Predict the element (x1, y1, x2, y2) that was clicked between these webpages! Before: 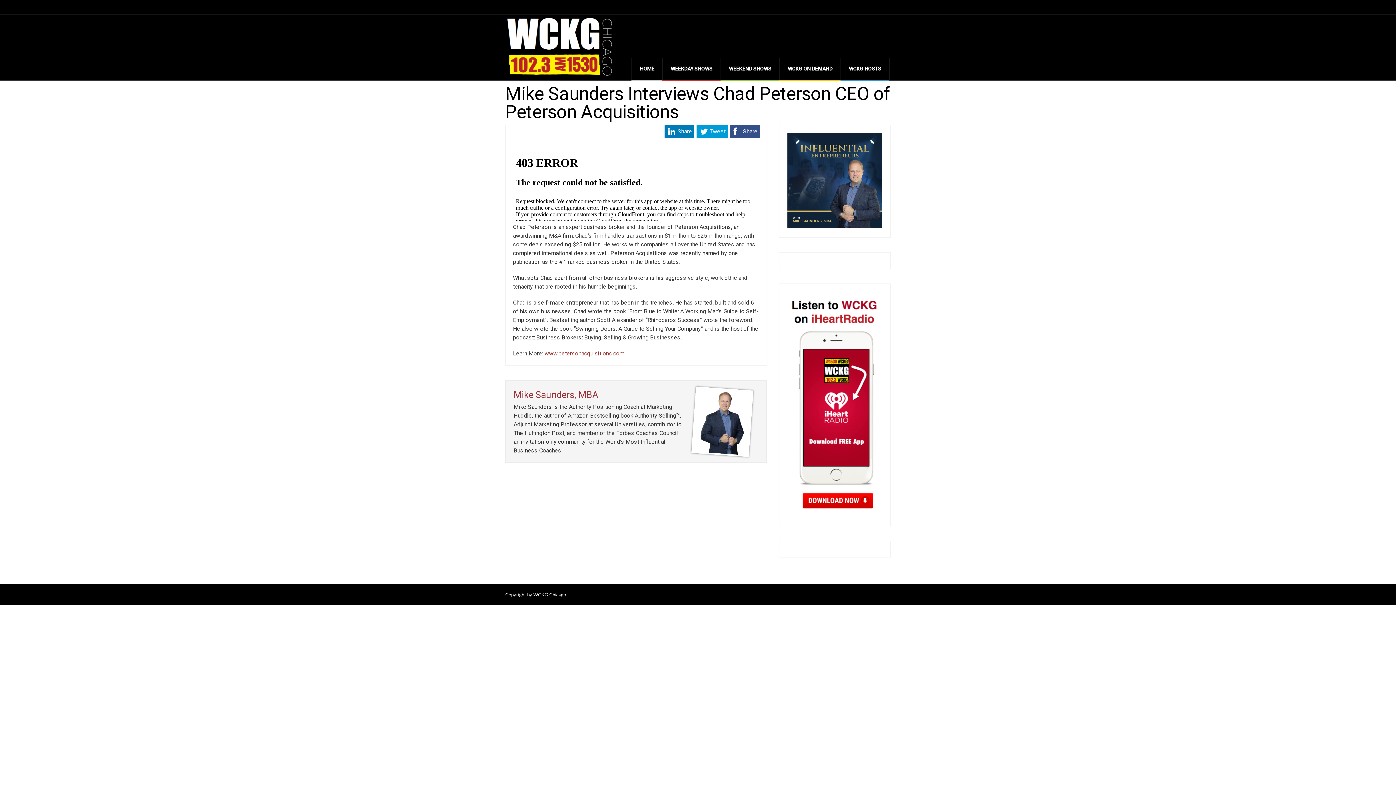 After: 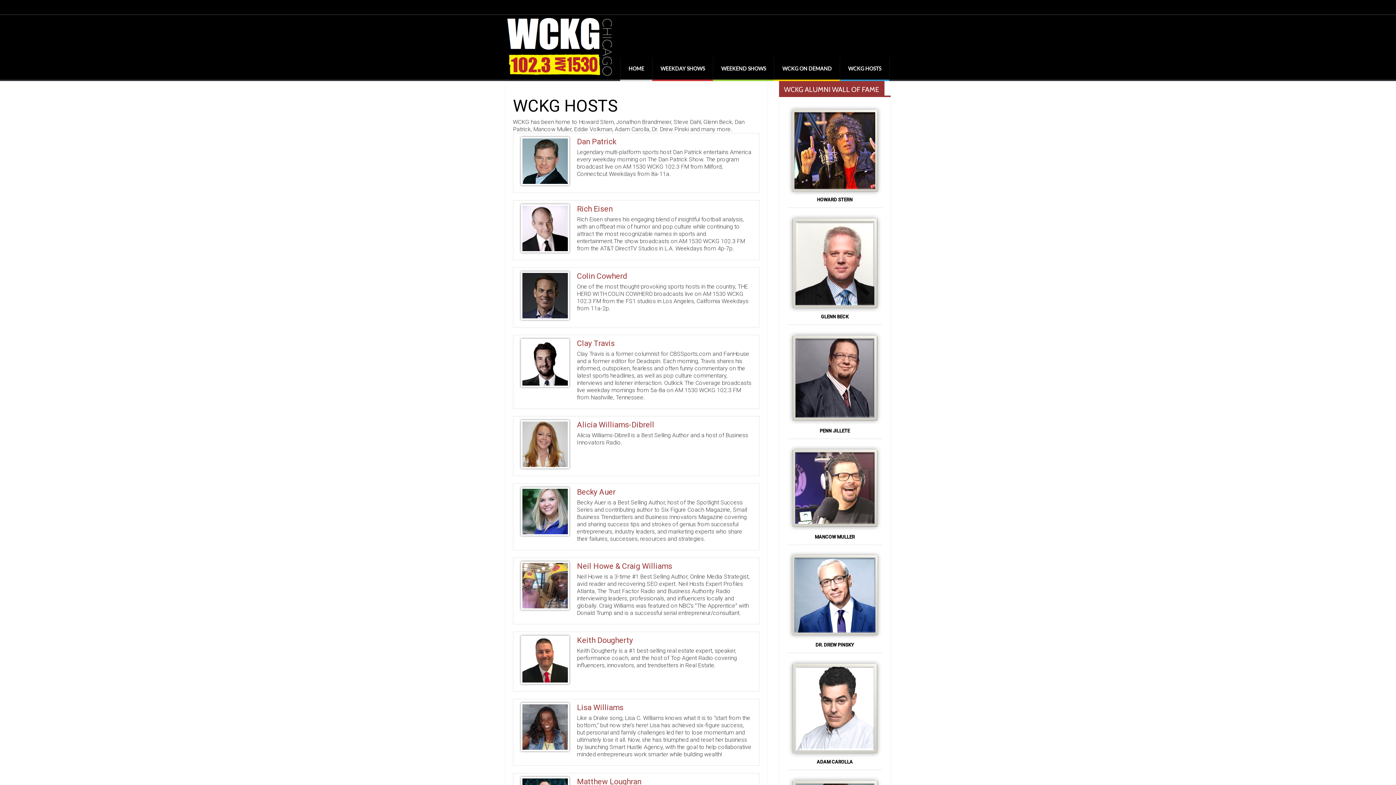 Action: label: WCKG HOSTS bbox: (841, 57, 889, 79)